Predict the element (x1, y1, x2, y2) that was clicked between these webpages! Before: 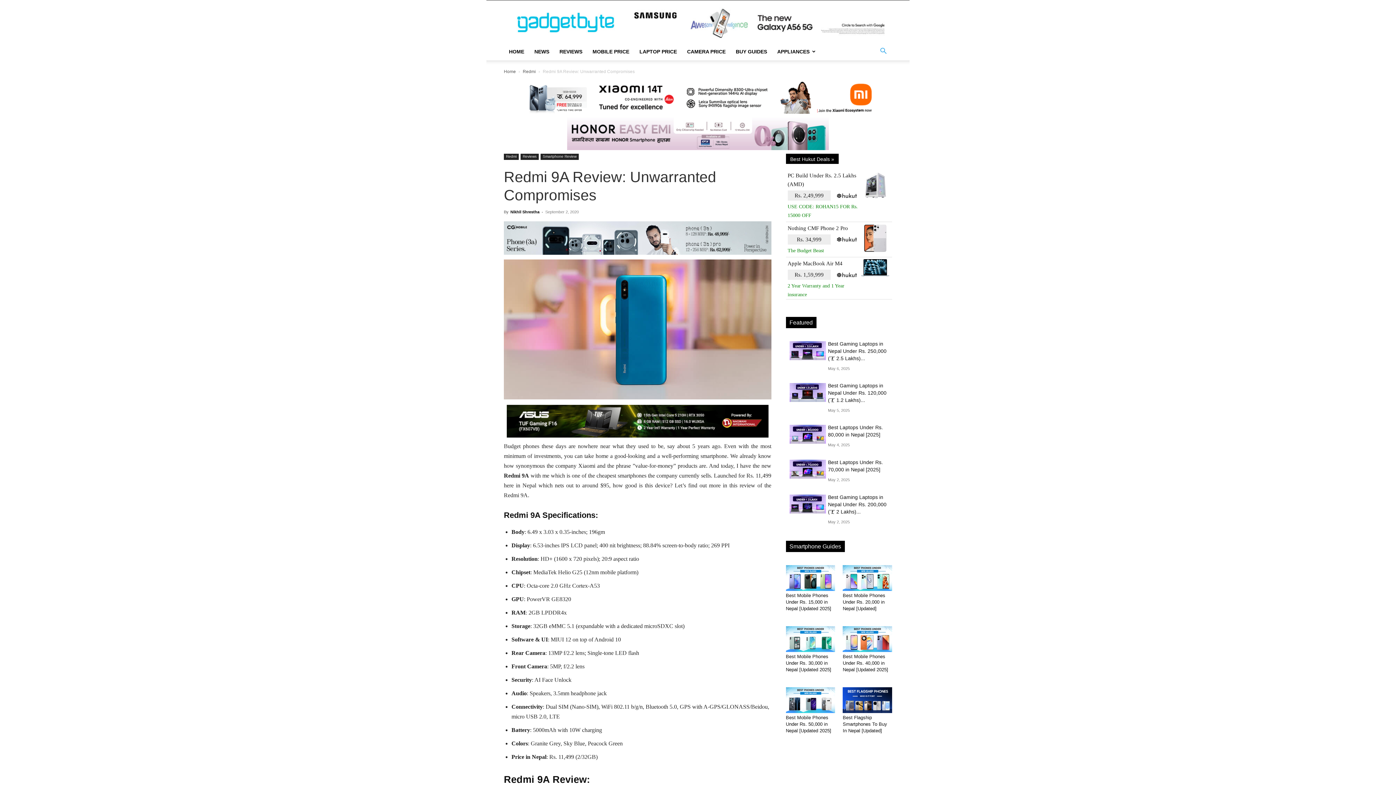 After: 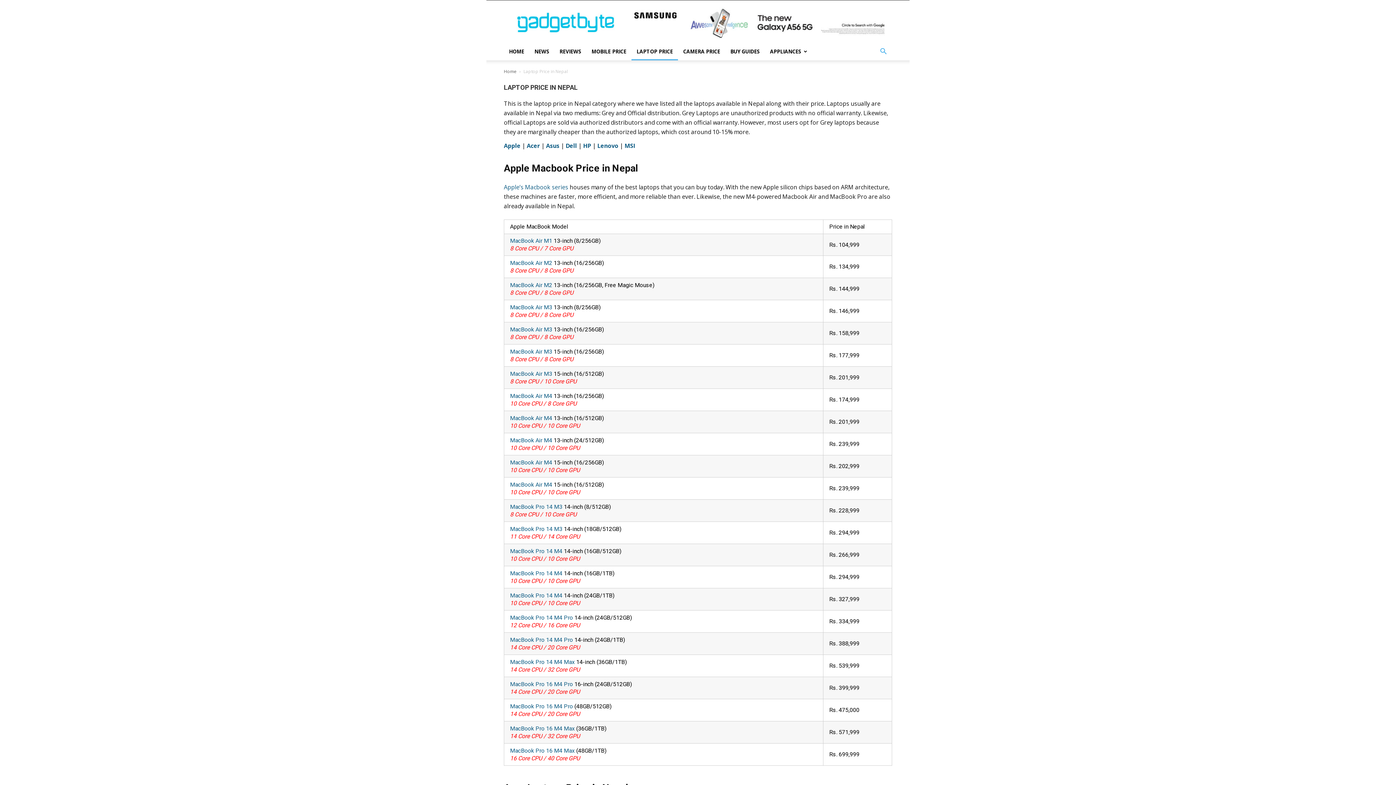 Action: bbox: (634, 42, 682, 60) label: LAPTOP PRICE